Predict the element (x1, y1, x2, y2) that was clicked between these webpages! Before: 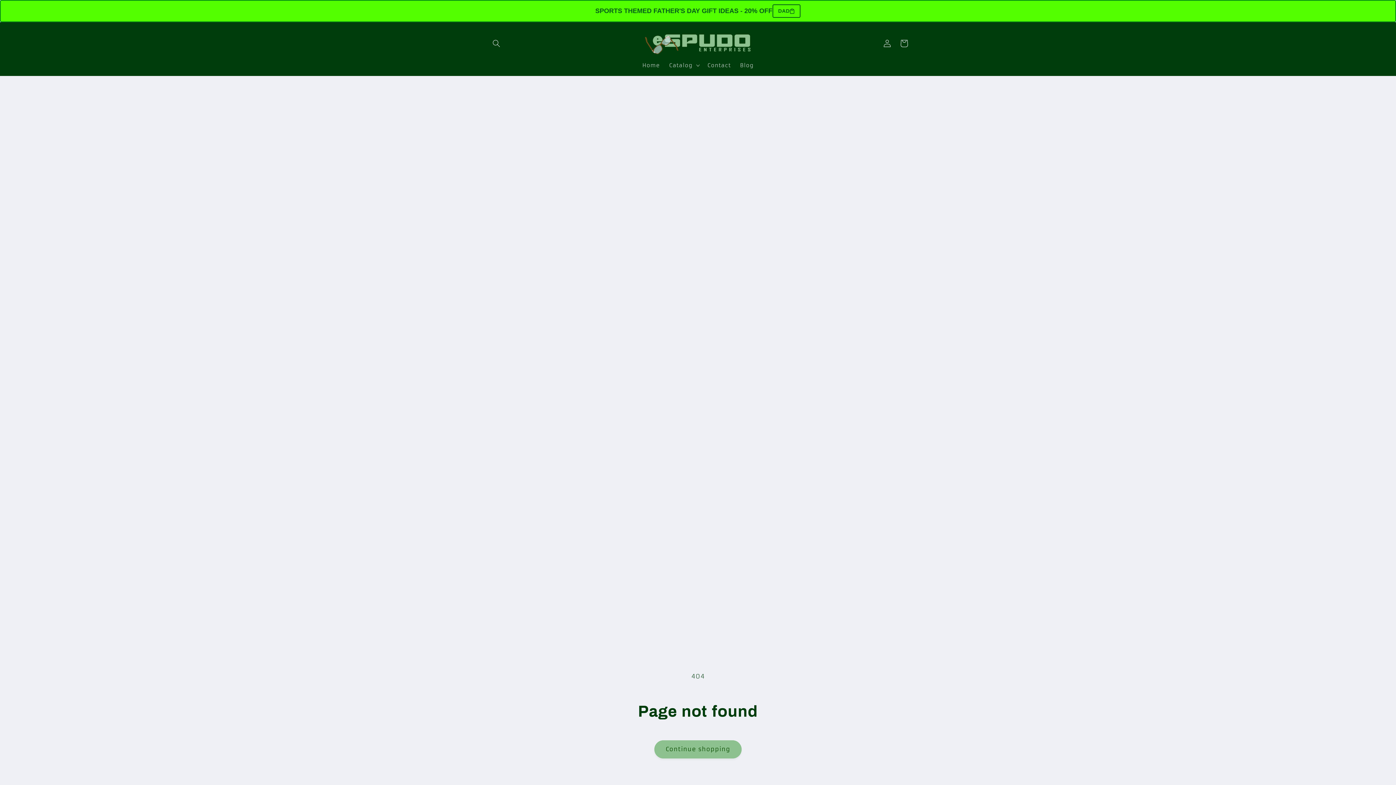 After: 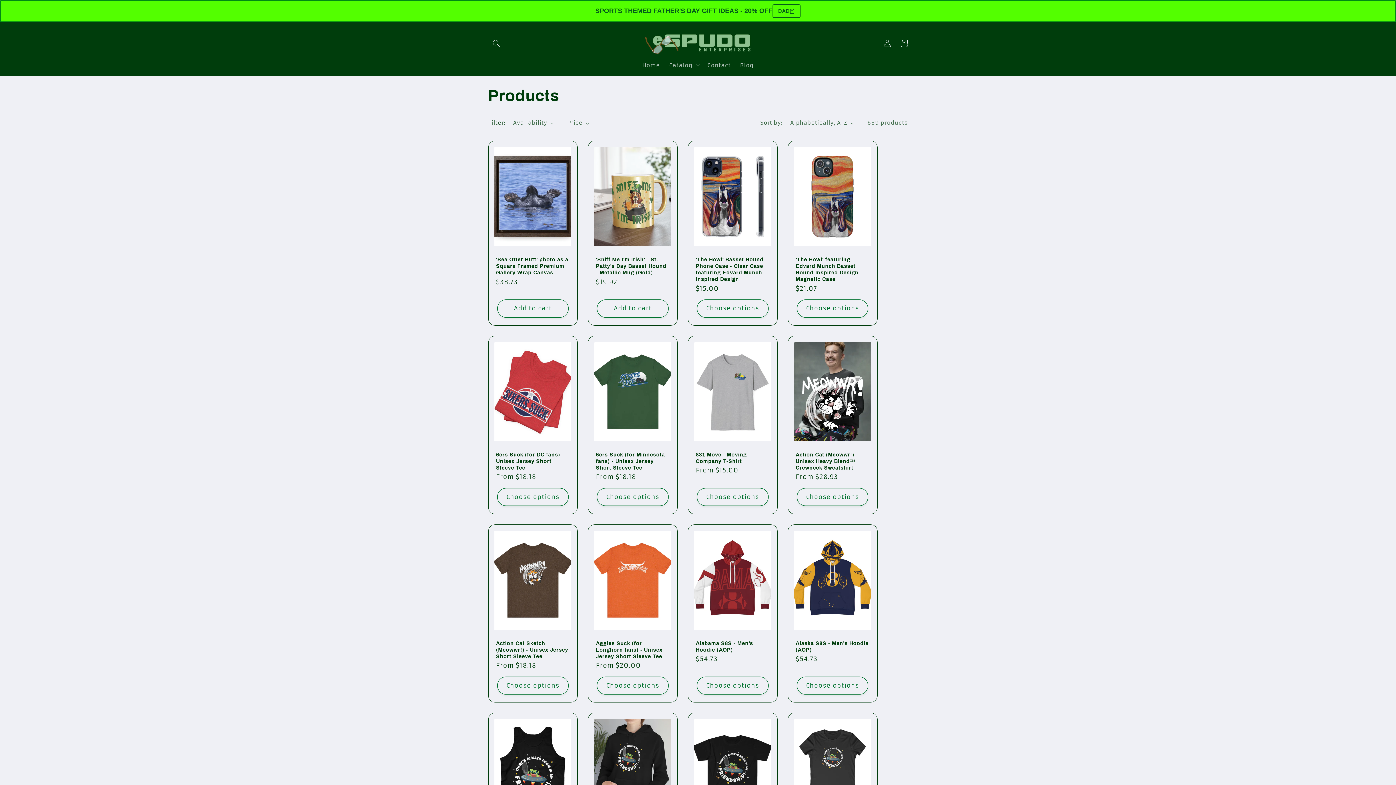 Action: label: Continue shopping bbox: (654, 740, 741, 758)